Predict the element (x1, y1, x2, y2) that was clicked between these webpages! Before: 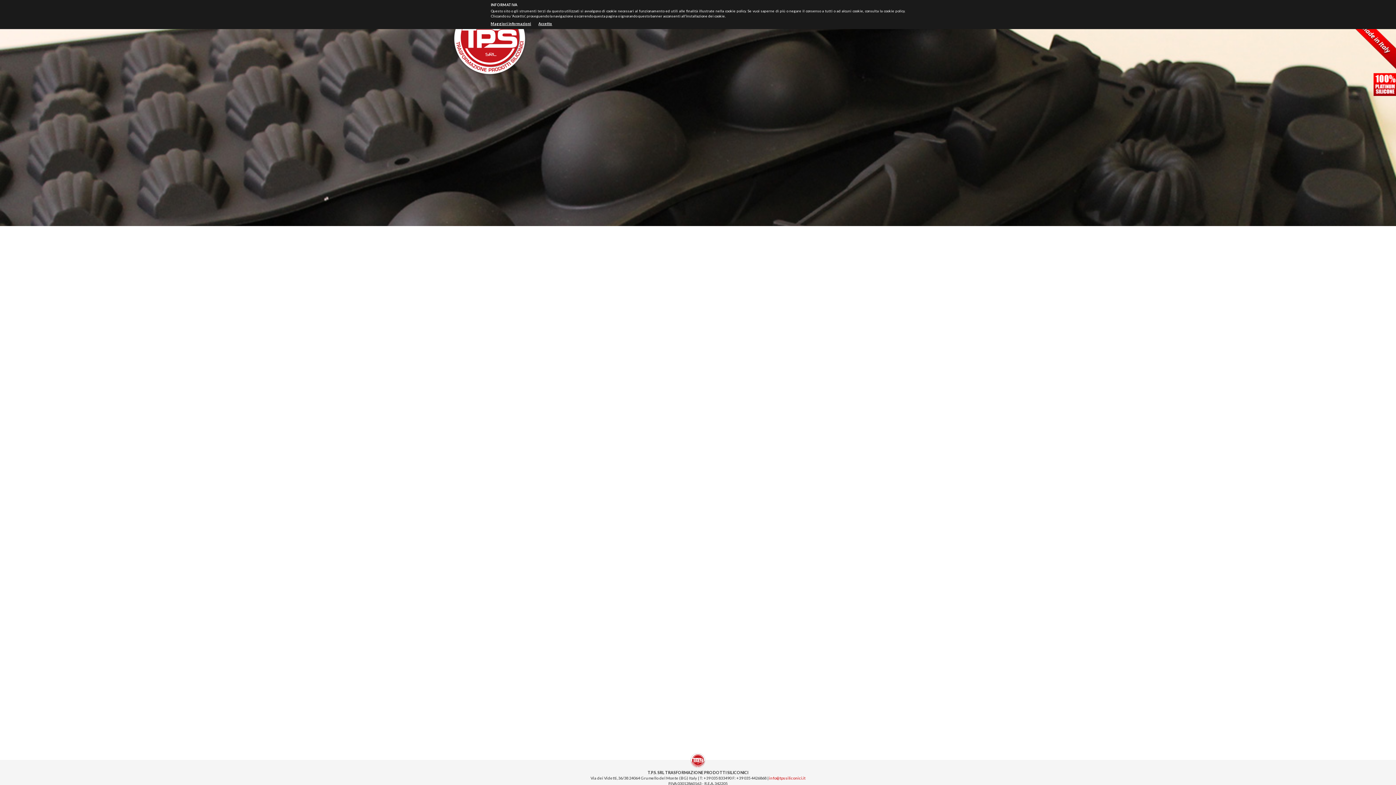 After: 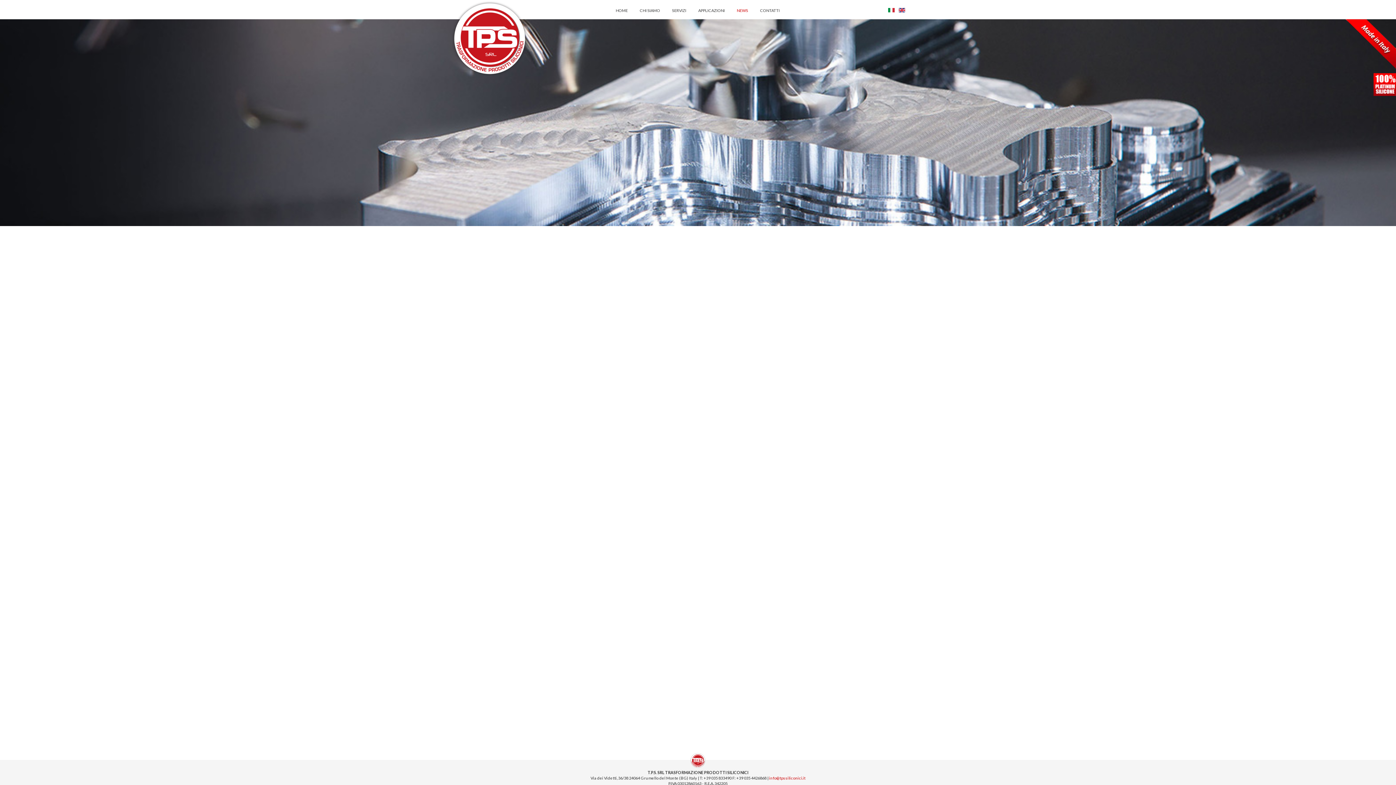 Action: bbox: (769, 776, 805, 780) label: info@tpssiliconici.it